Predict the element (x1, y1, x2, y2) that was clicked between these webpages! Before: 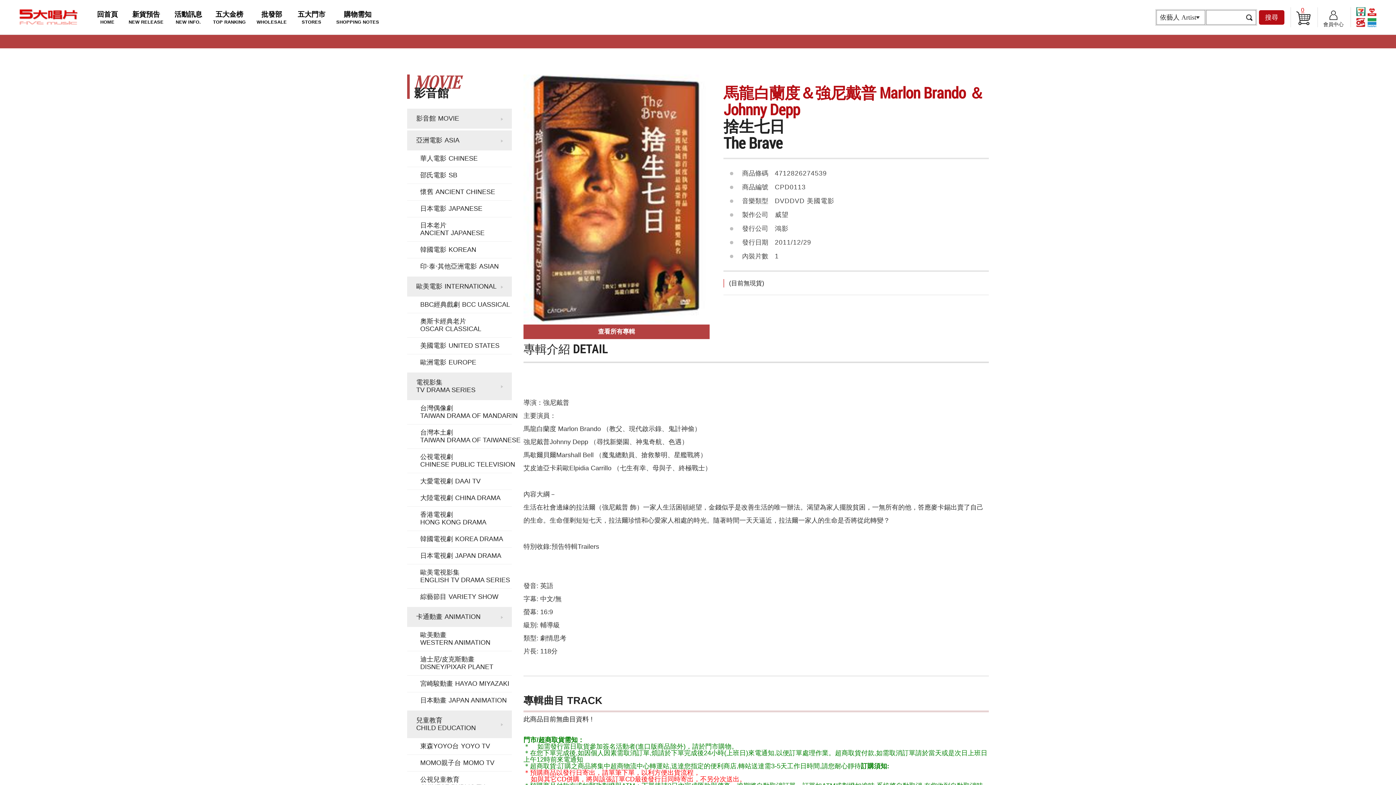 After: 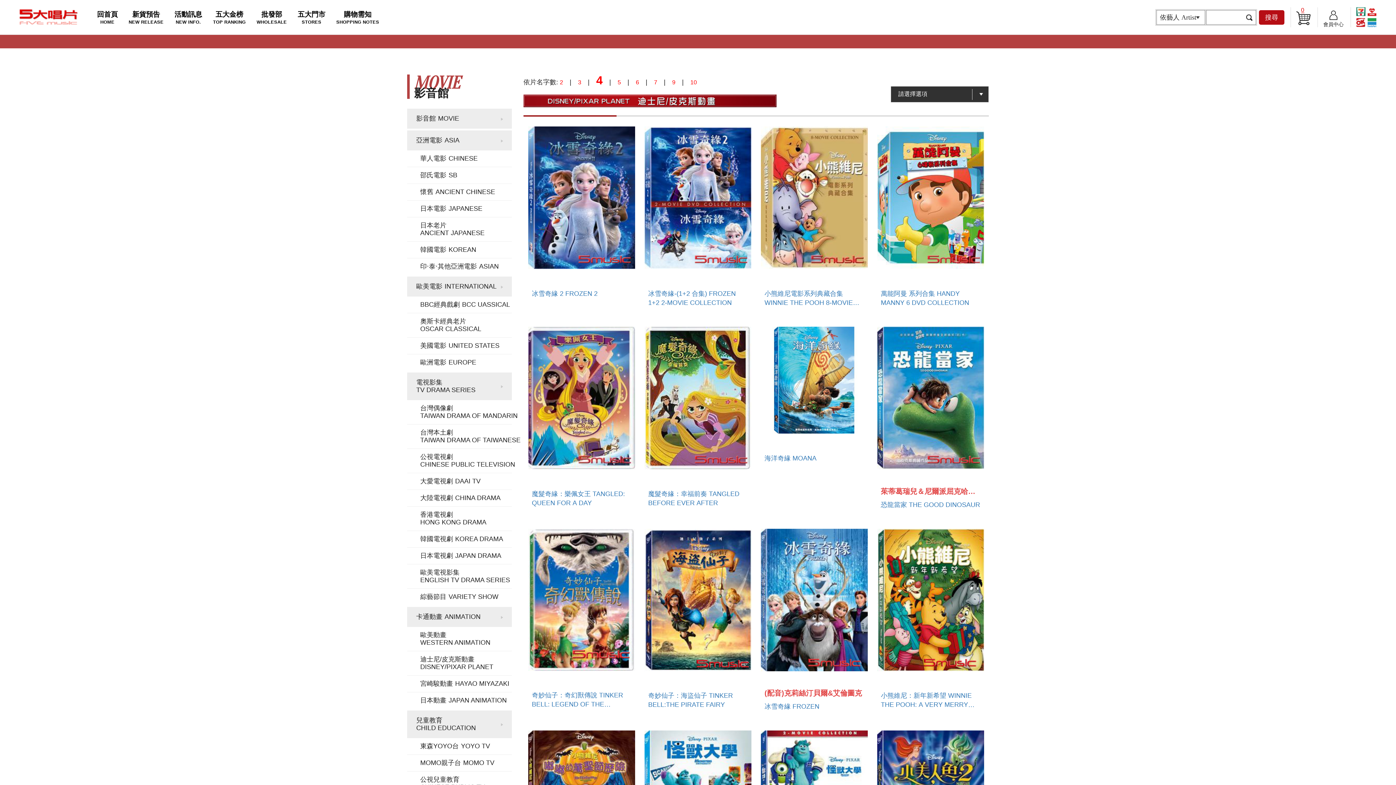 Action: label: 迪士尼/皮克斯動畫DISNEY/PIXAR PLANET bbox: (407, 651, 512, 675)